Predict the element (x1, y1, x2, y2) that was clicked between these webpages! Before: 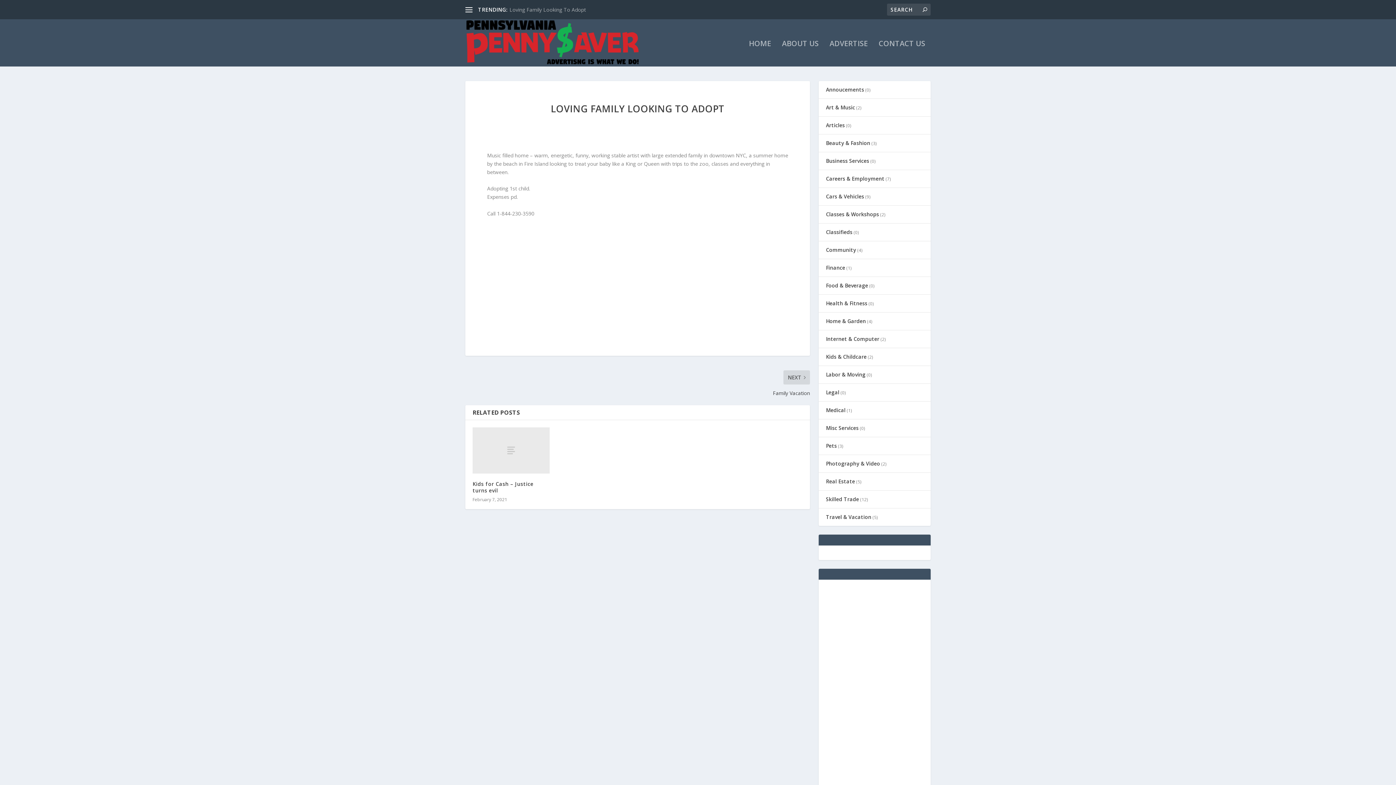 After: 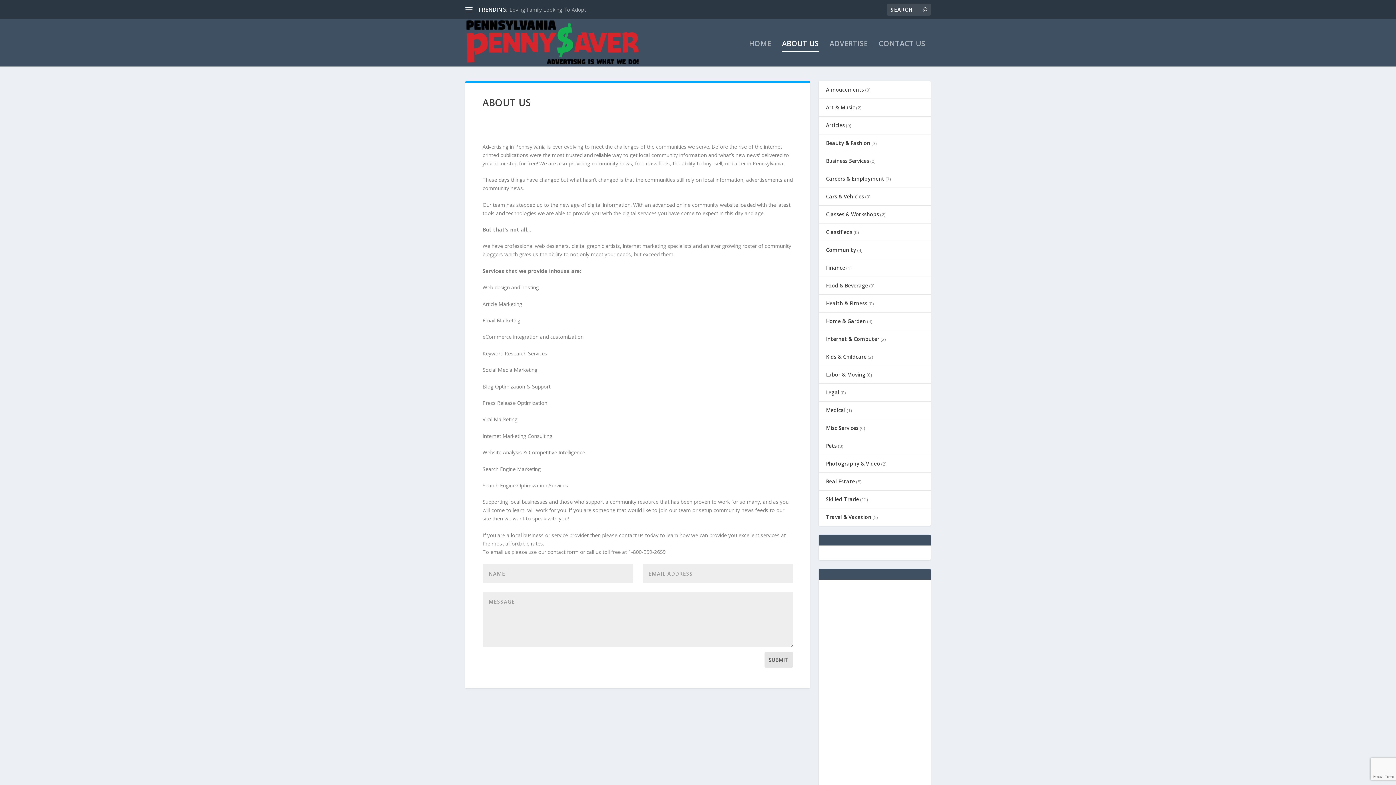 Action: label: ABOUT US bbox: (782, 40, 818, 66)